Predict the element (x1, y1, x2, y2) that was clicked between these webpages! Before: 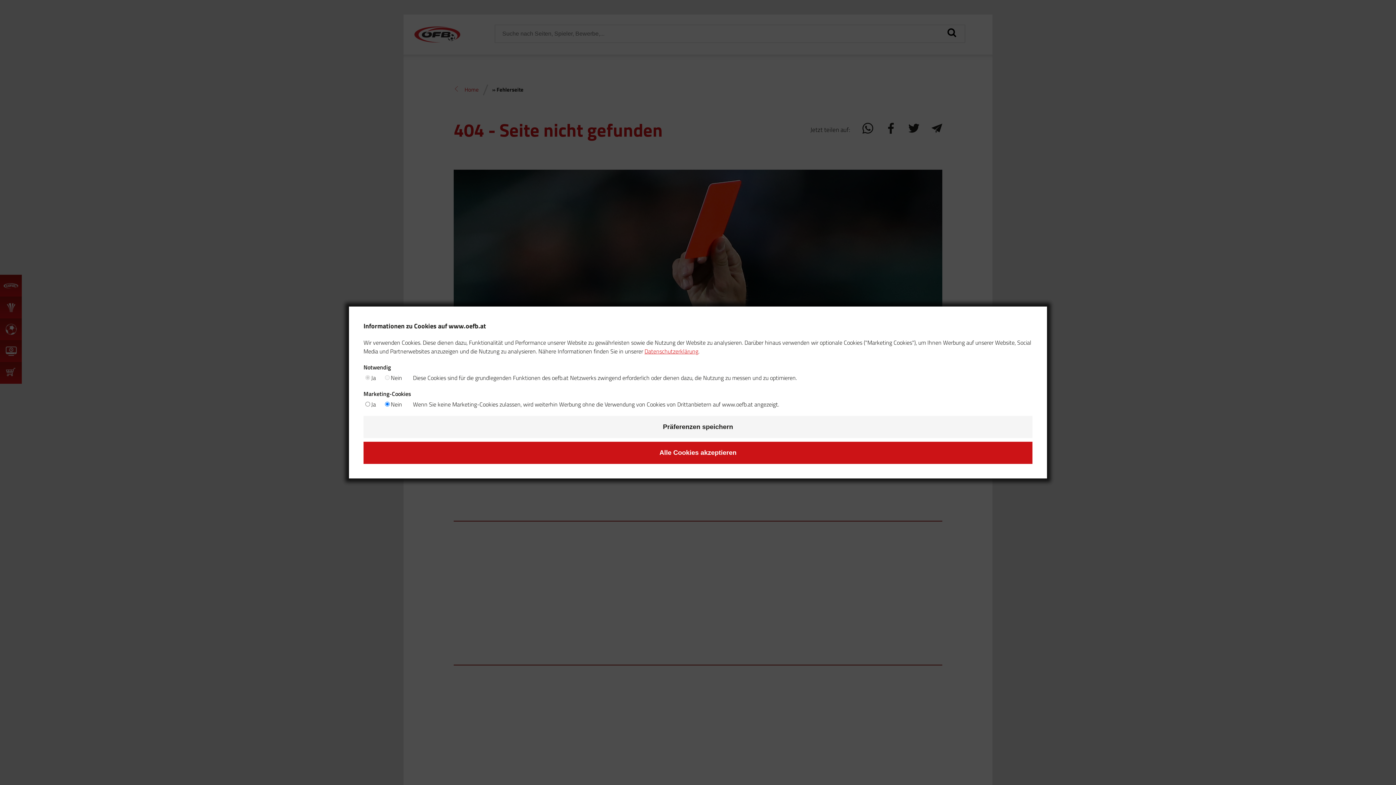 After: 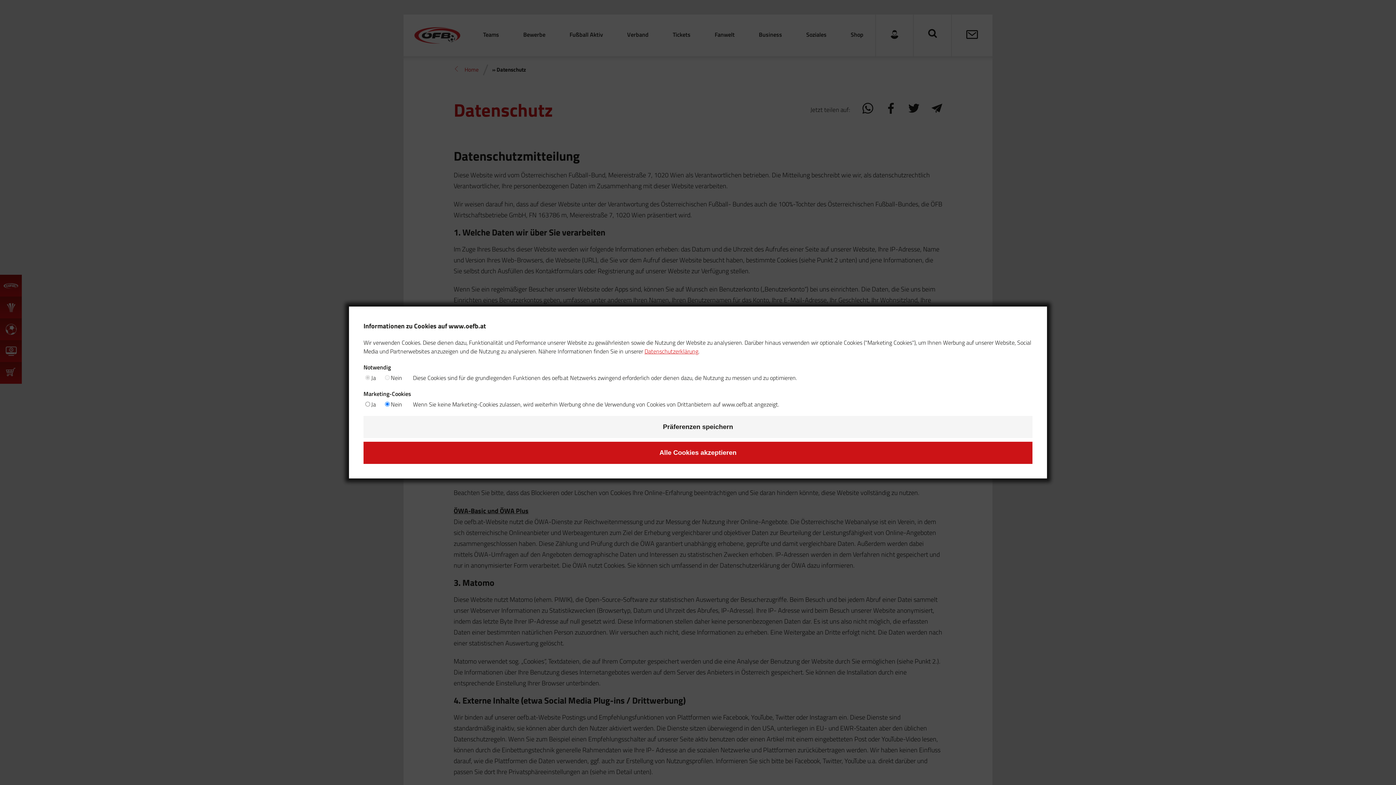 Action: bbox: (644, 347, 698, 355) label: Datenschutzerklärung